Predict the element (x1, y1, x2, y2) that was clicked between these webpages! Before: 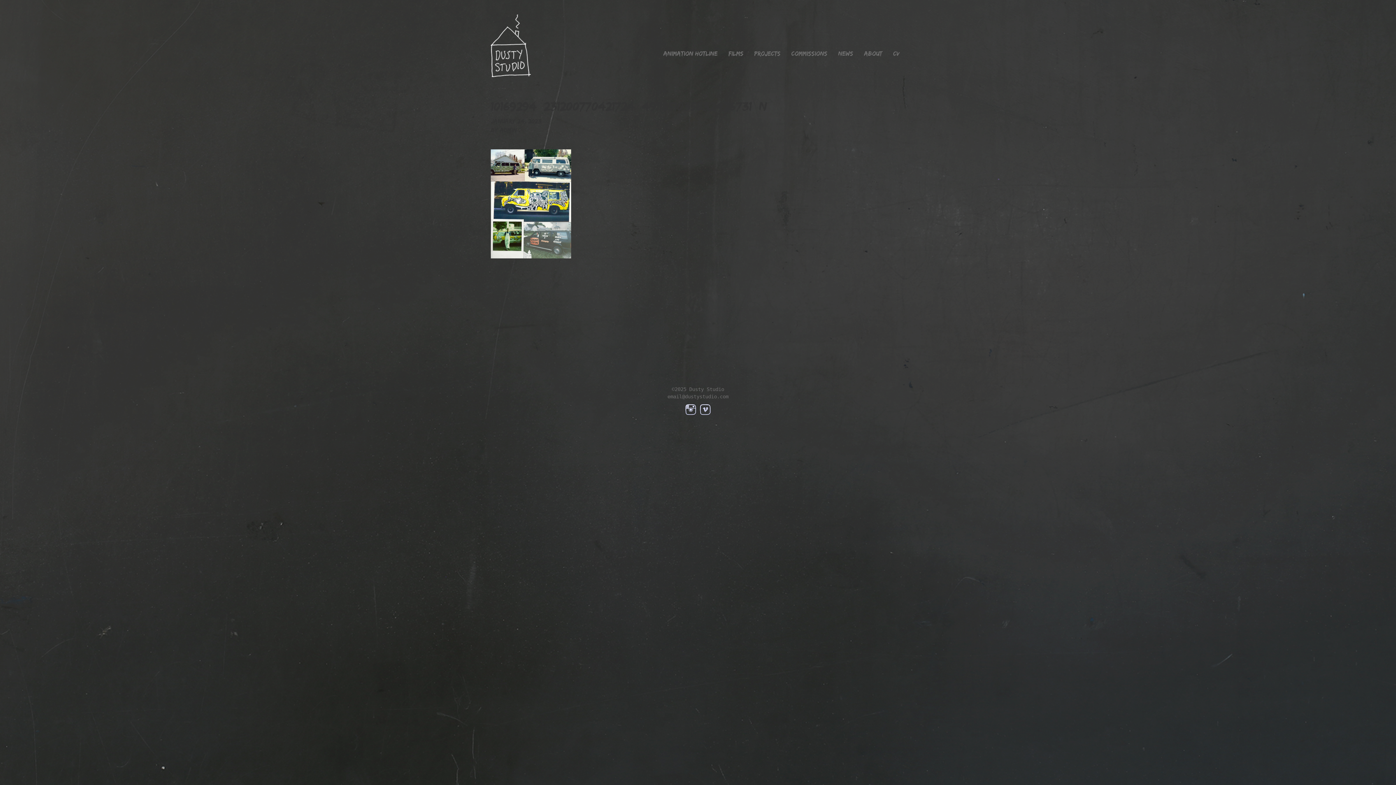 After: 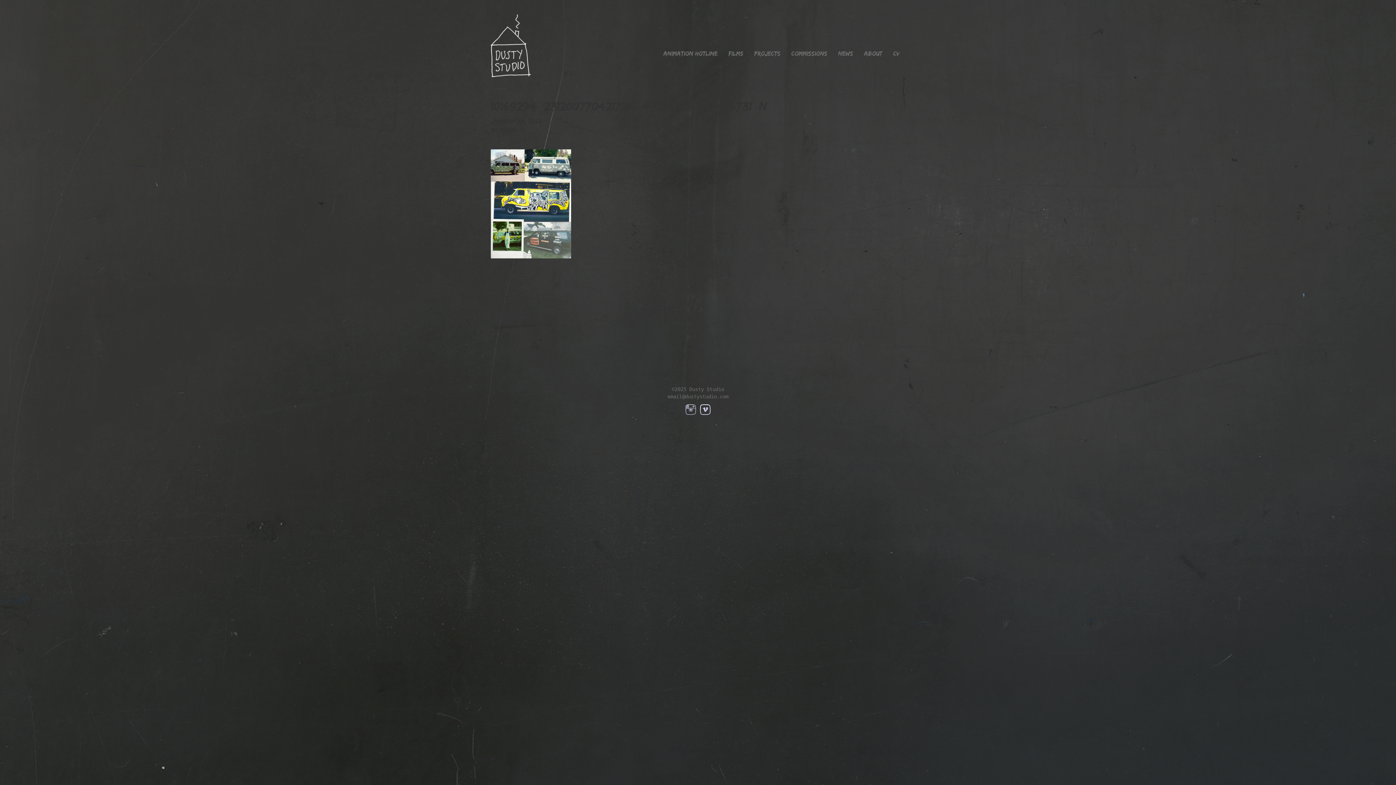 Action: bbox: (685, 406, 696, 412)